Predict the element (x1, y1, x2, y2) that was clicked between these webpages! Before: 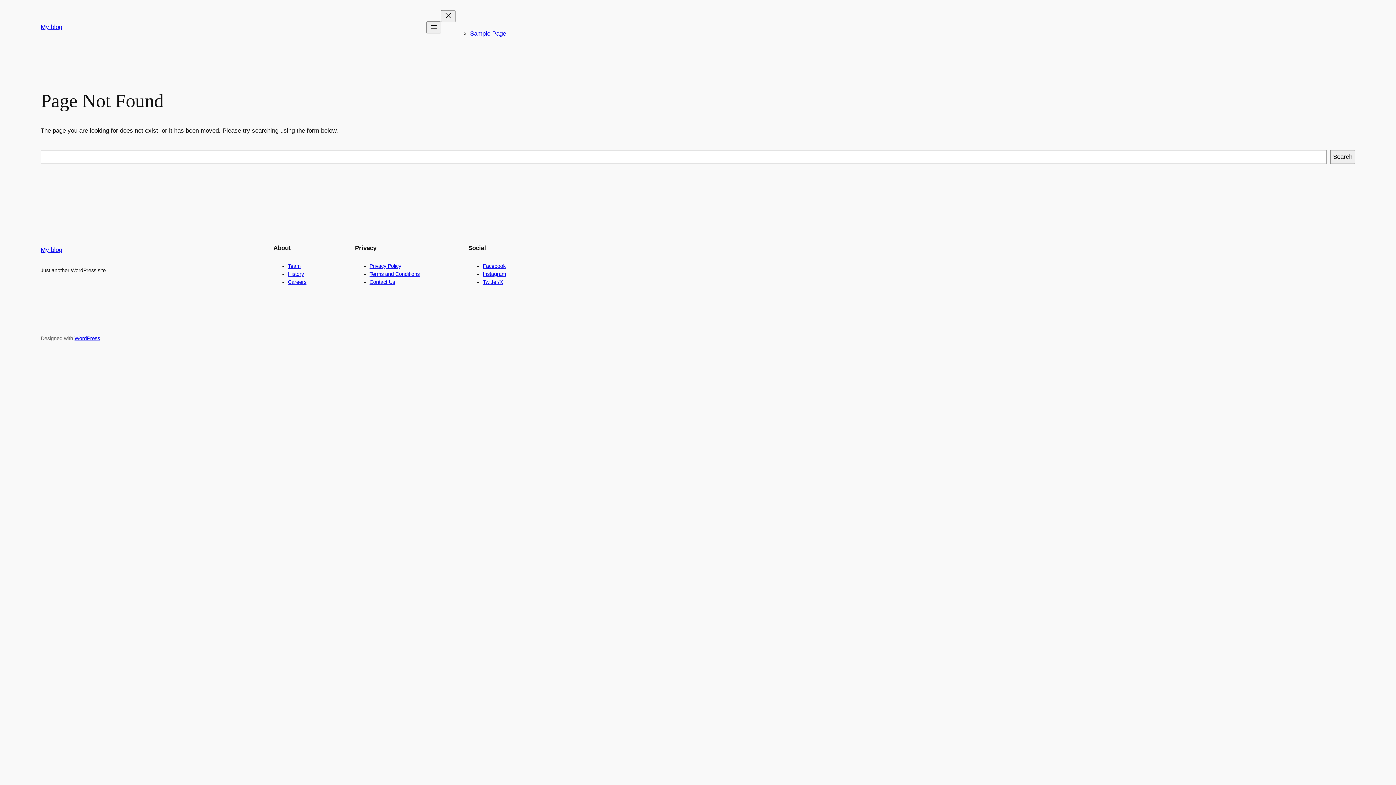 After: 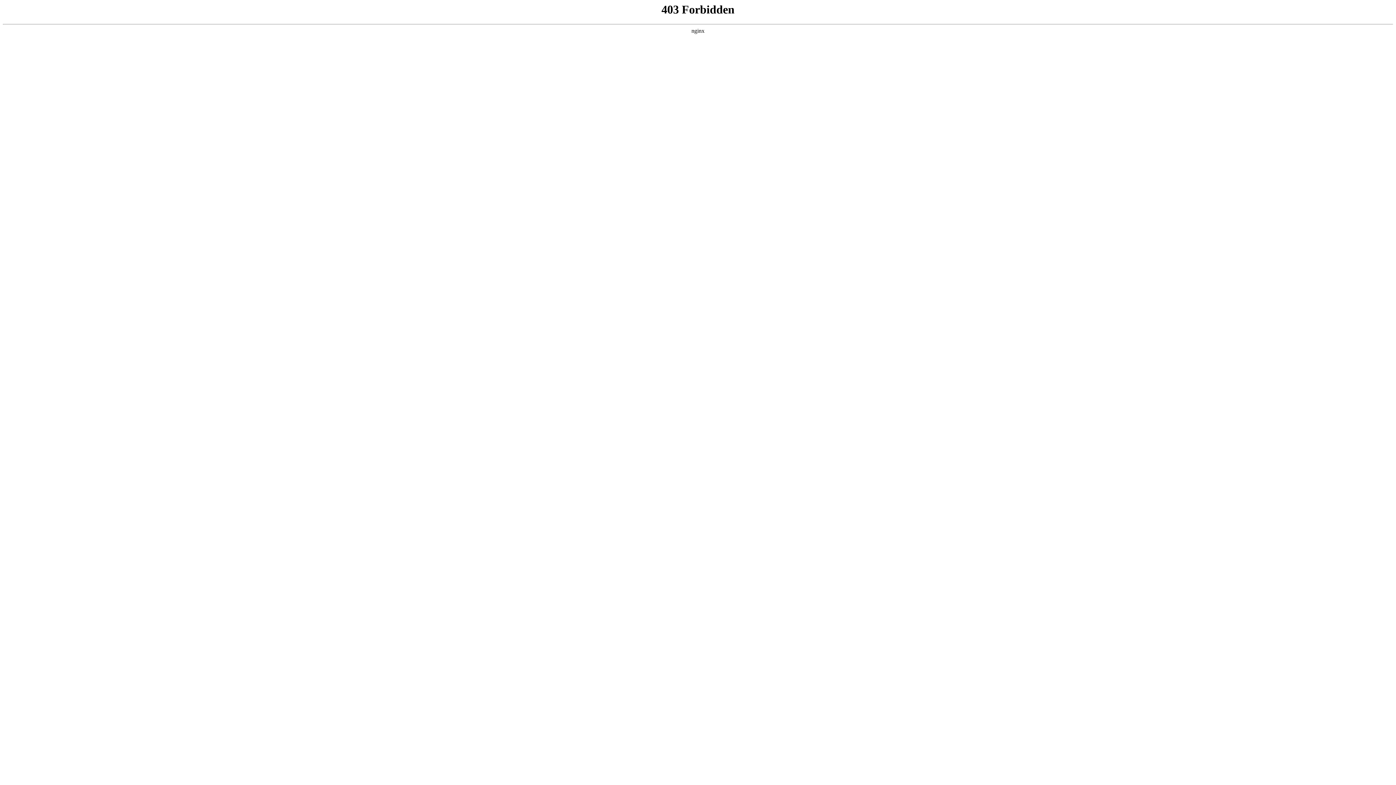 Action: bbox: (74, 335, 100, 341) label: WordPress